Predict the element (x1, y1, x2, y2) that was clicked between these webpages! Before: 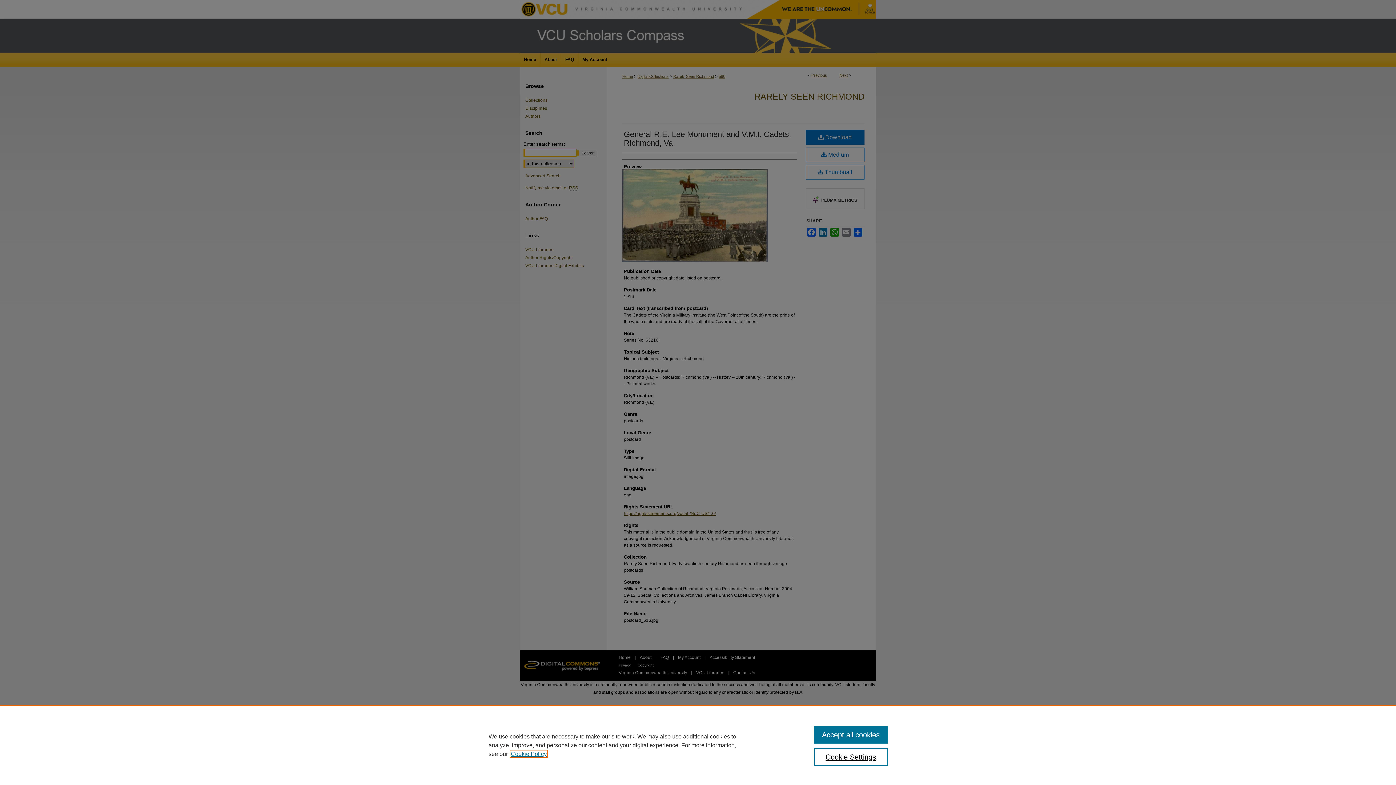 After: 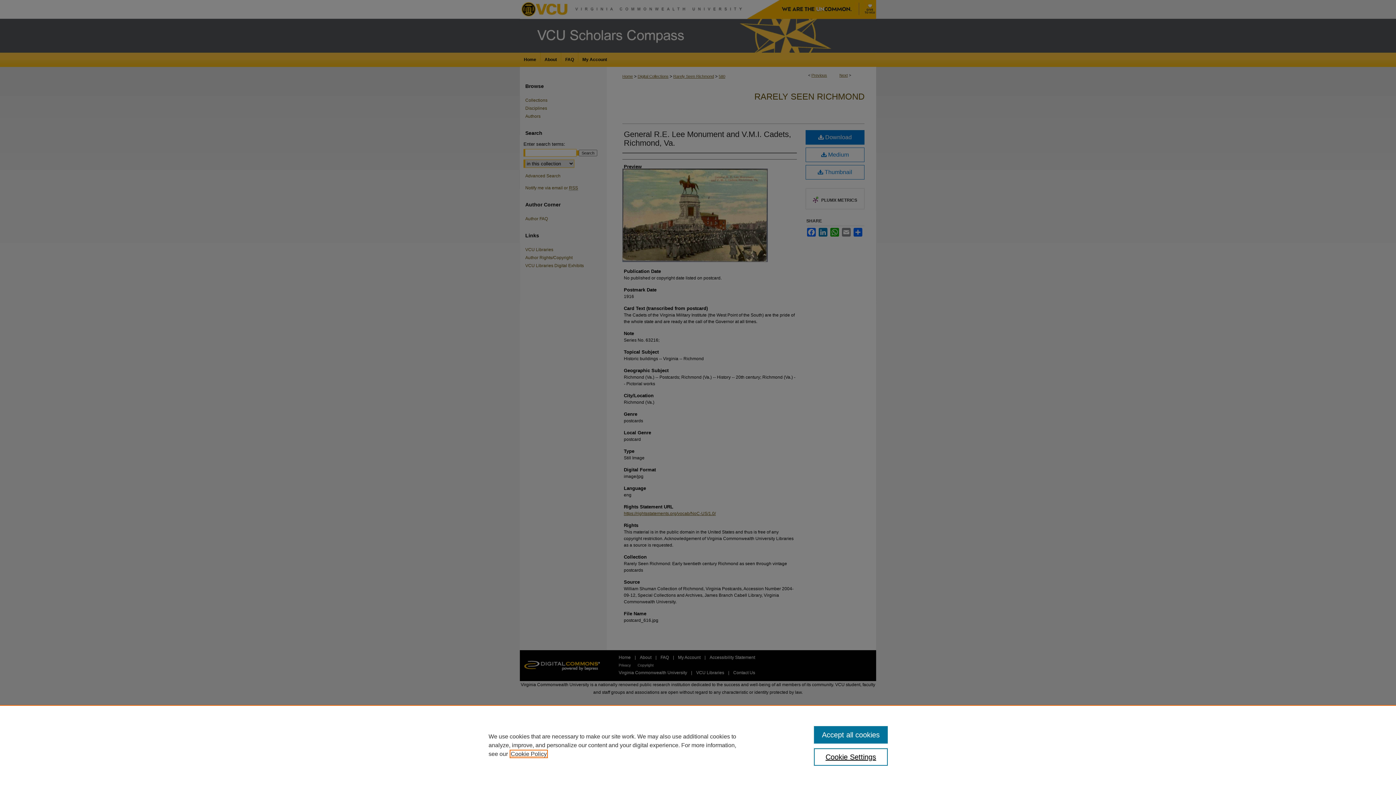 Action: bbox: (510, 751, 546, 757) label: , opens in a new tab